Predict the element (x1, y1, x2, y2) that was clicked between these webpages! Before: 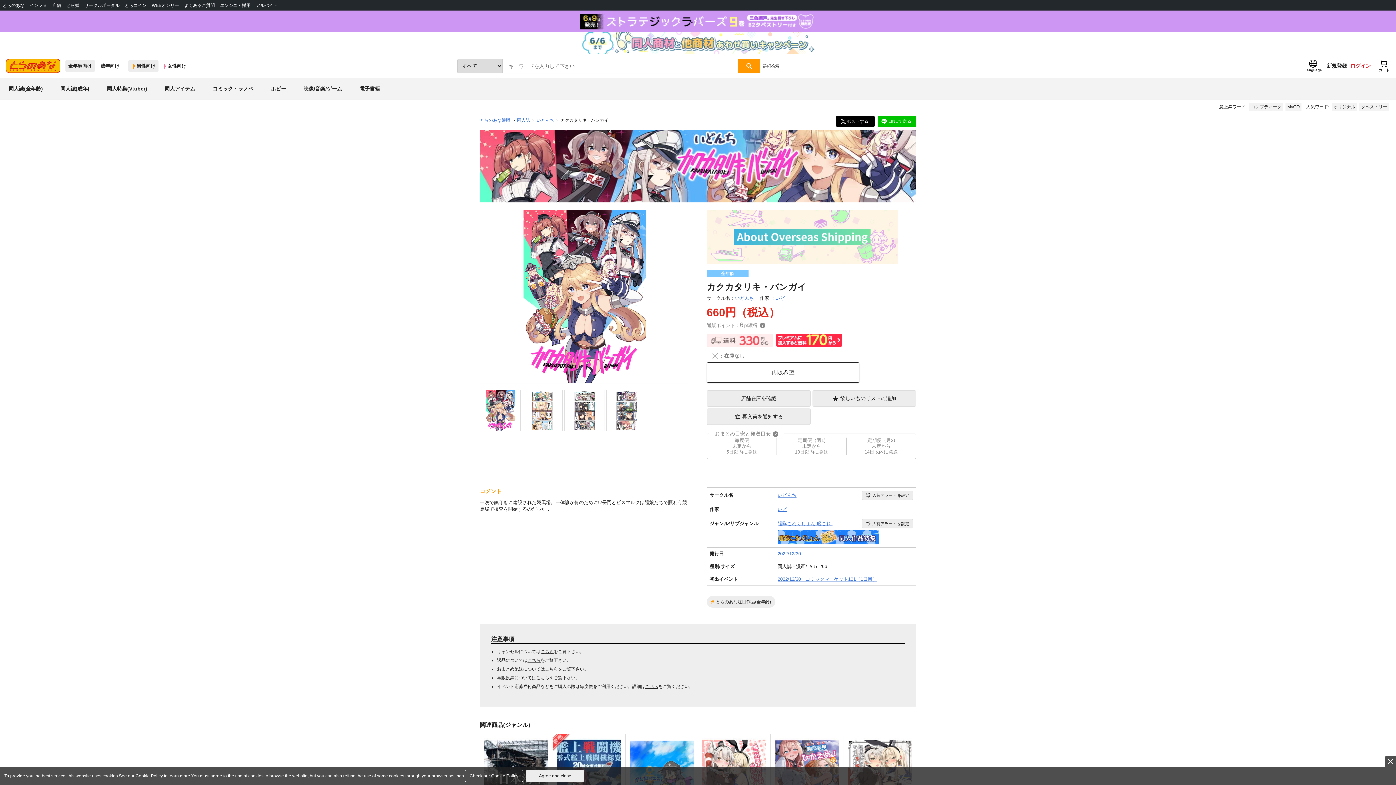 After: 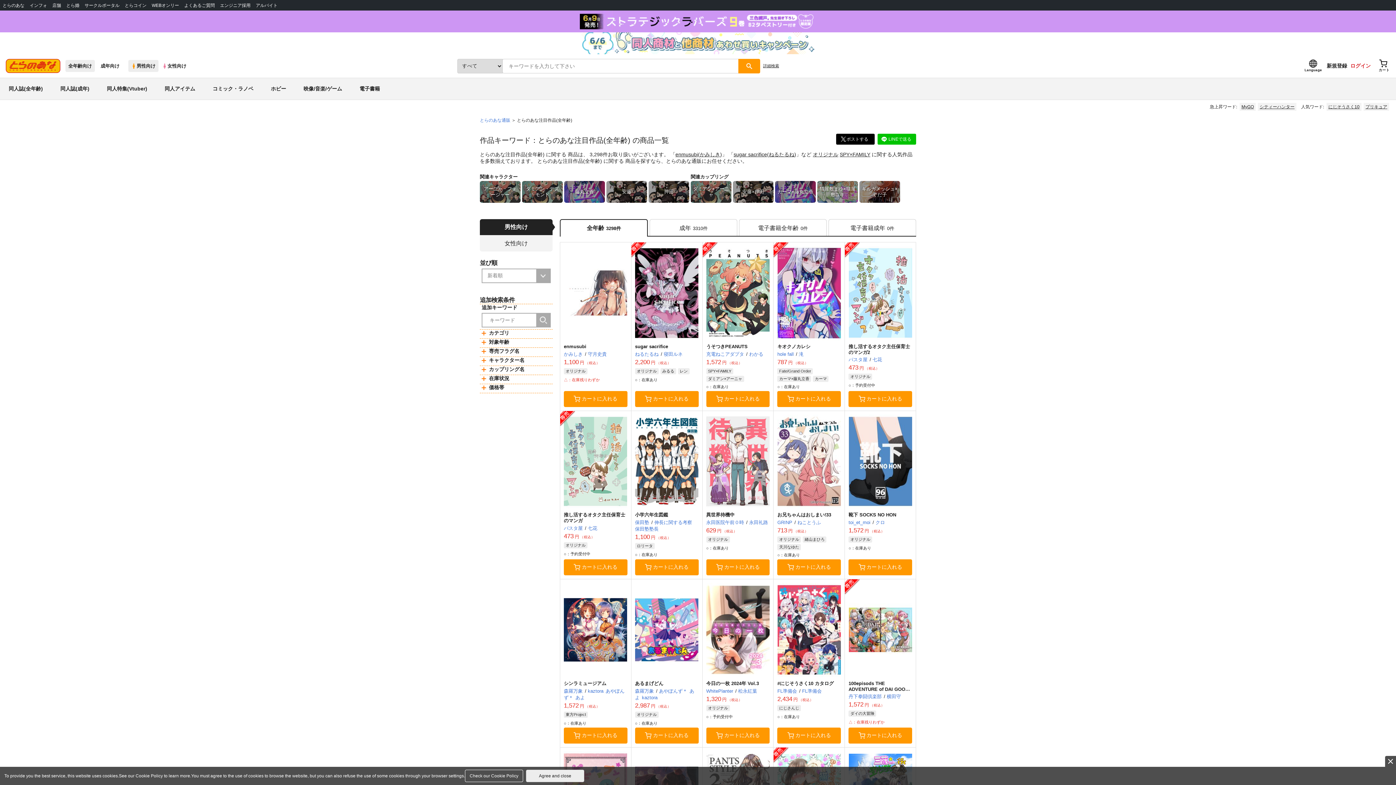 Action: bbox: (706, 596, 775, 608) label: #
とらのあな注目作品(全年齢)